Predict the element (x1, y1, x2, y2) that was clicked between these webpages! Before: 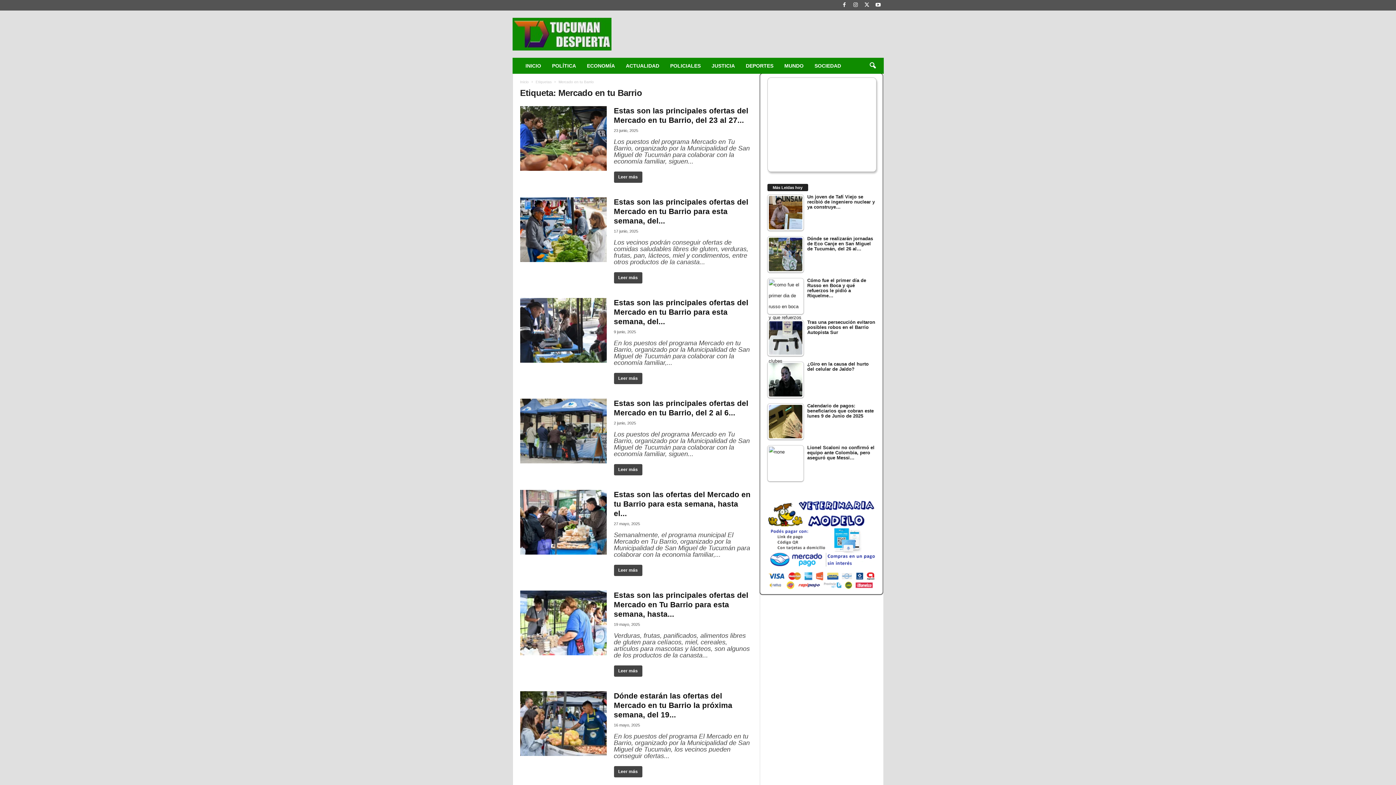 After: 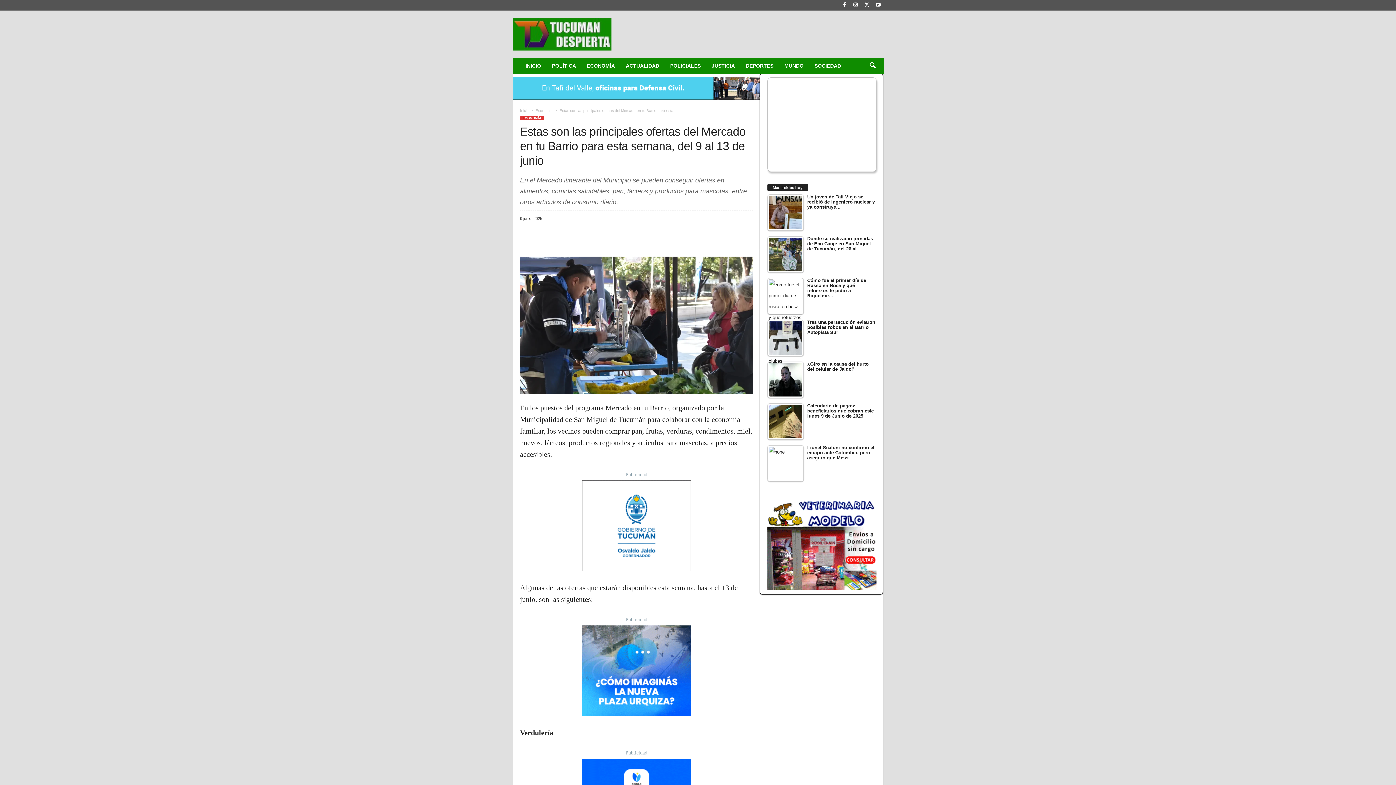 Action: bbox: (614, 298, 748, 325) label: Estas son las principales ofertas del Mercado en tu Barrio para esta semana, del...